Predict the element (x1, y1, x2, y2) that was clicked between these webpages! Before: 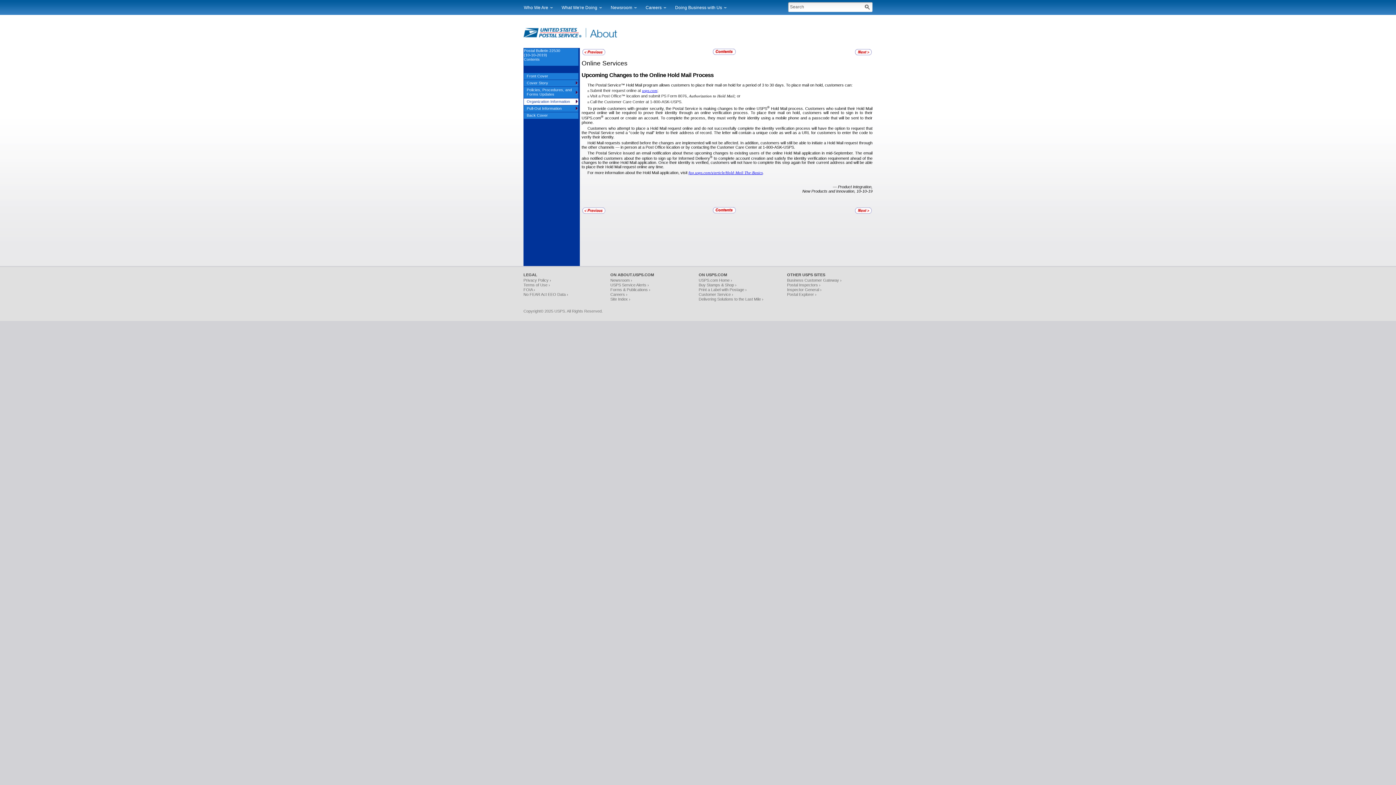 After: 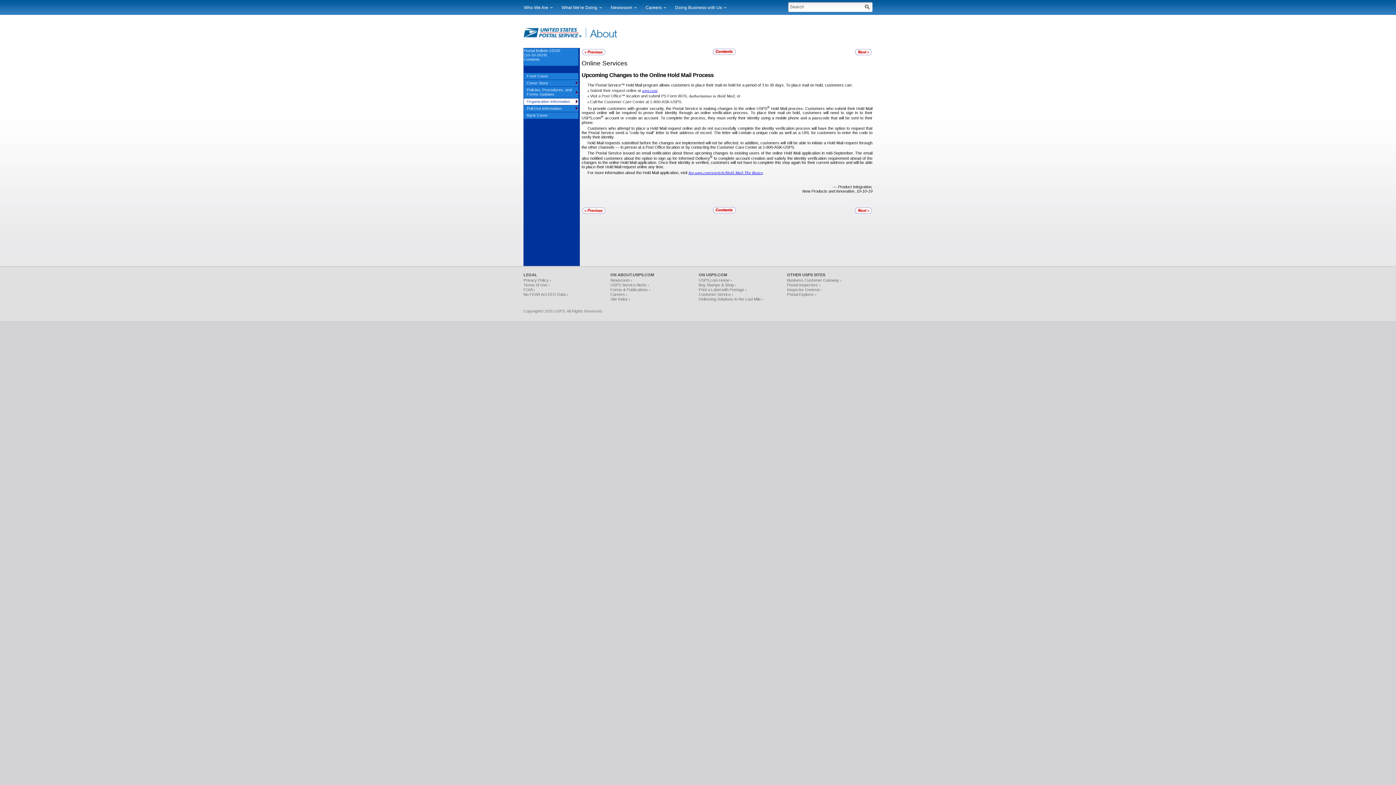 Action: label: Submit their request online at  bbox: (590, 88, 642, 92)